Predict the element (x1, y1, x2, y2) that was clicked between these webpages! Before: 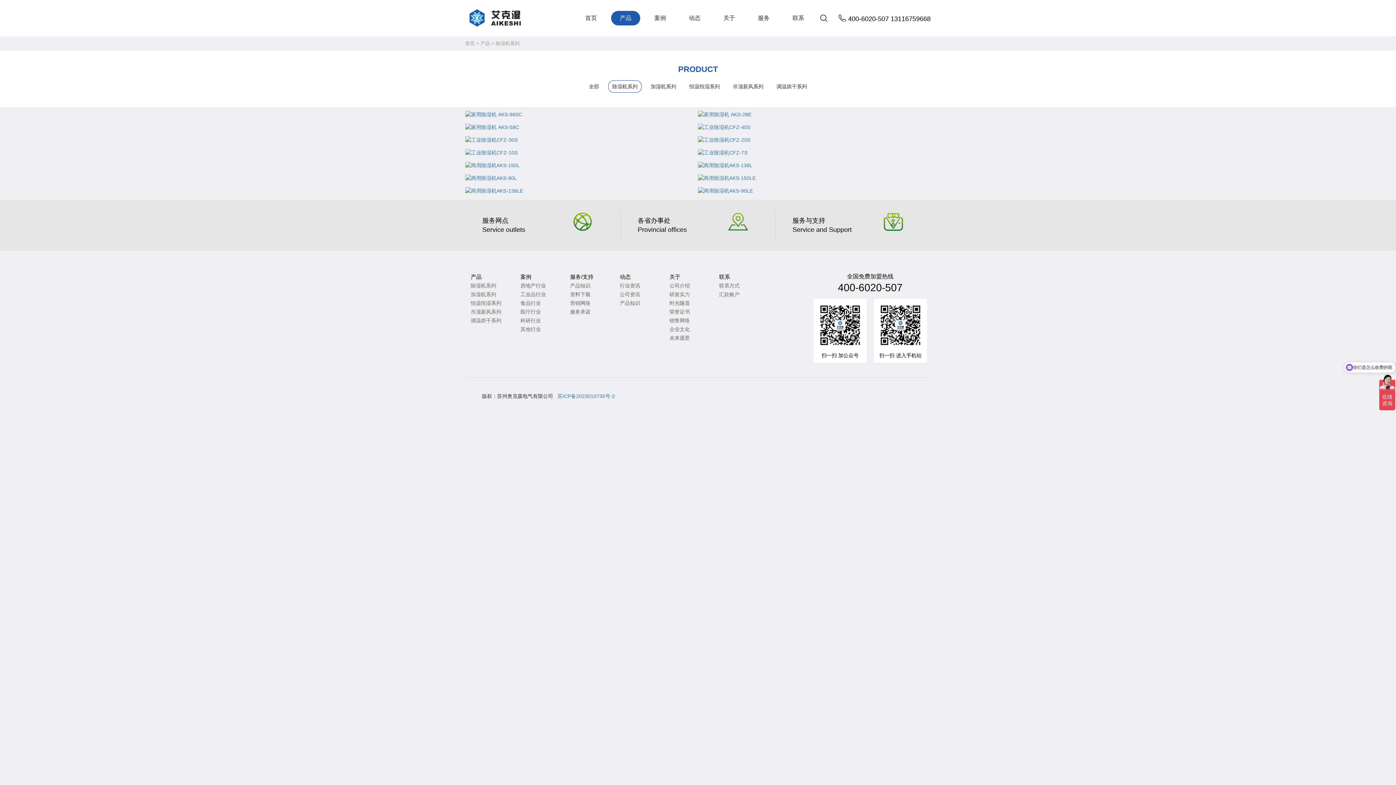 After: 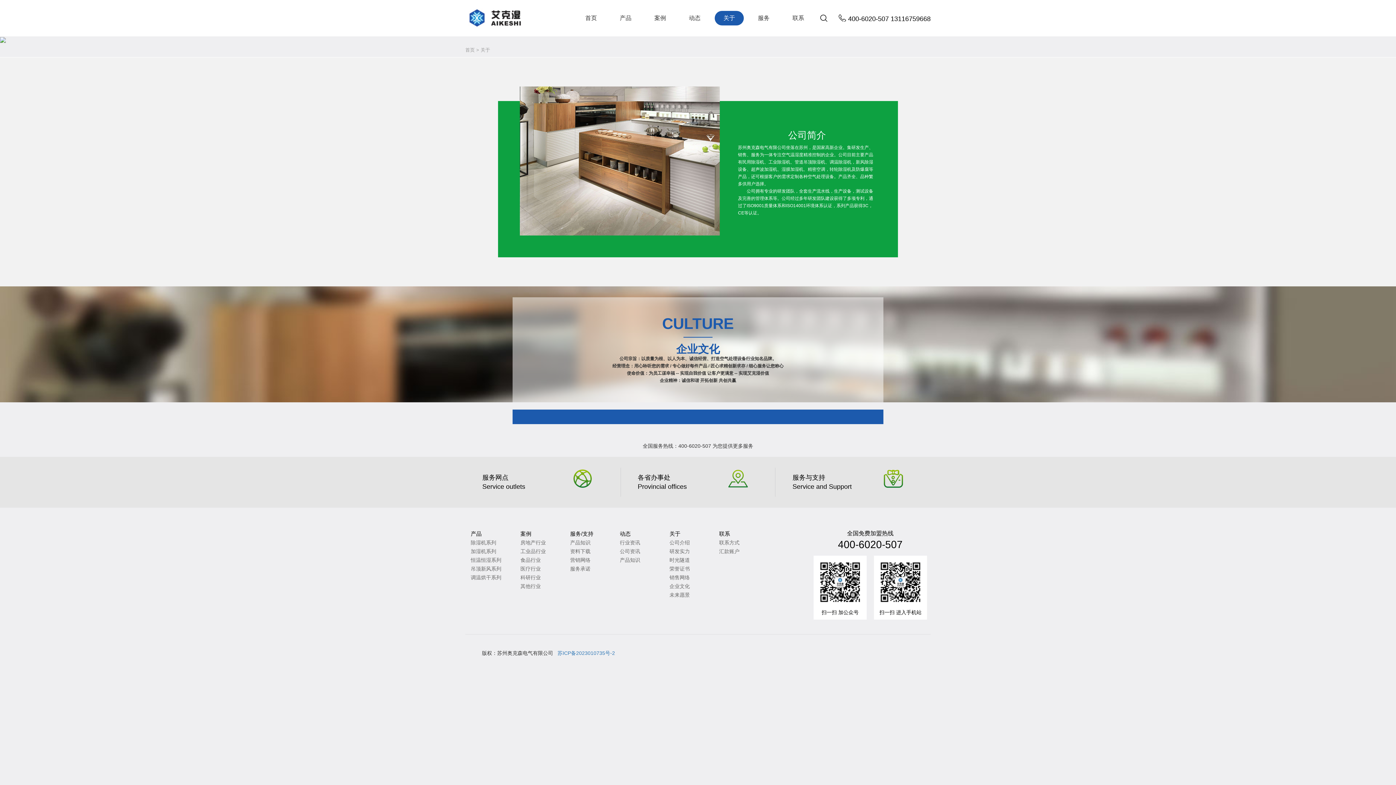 Action: label: 销售网络 bbox: (669, 317, 690, 323)